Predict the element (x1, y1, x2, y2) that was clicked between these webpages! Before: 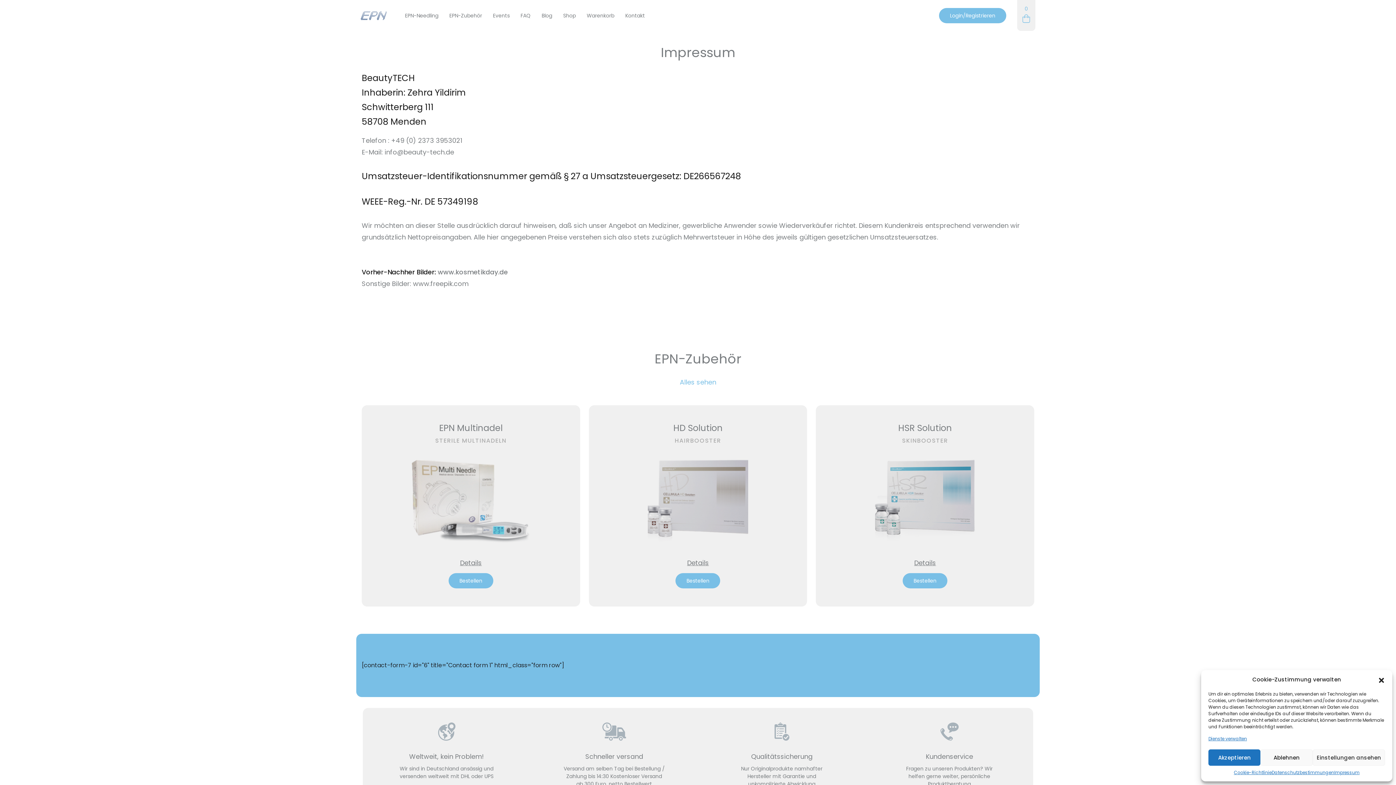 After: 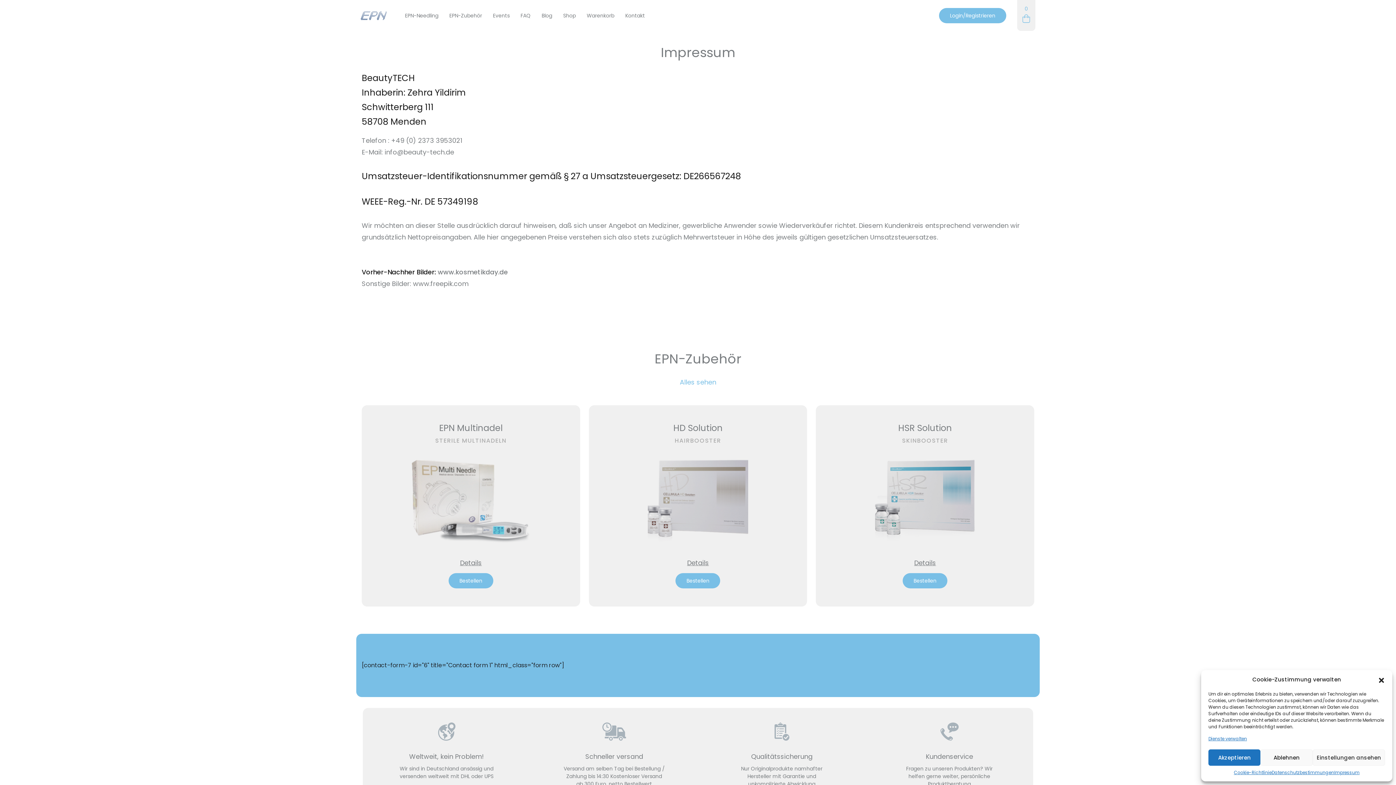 Action: bbox: (437, 267, 508, 276) label: www.kosmetikday.de